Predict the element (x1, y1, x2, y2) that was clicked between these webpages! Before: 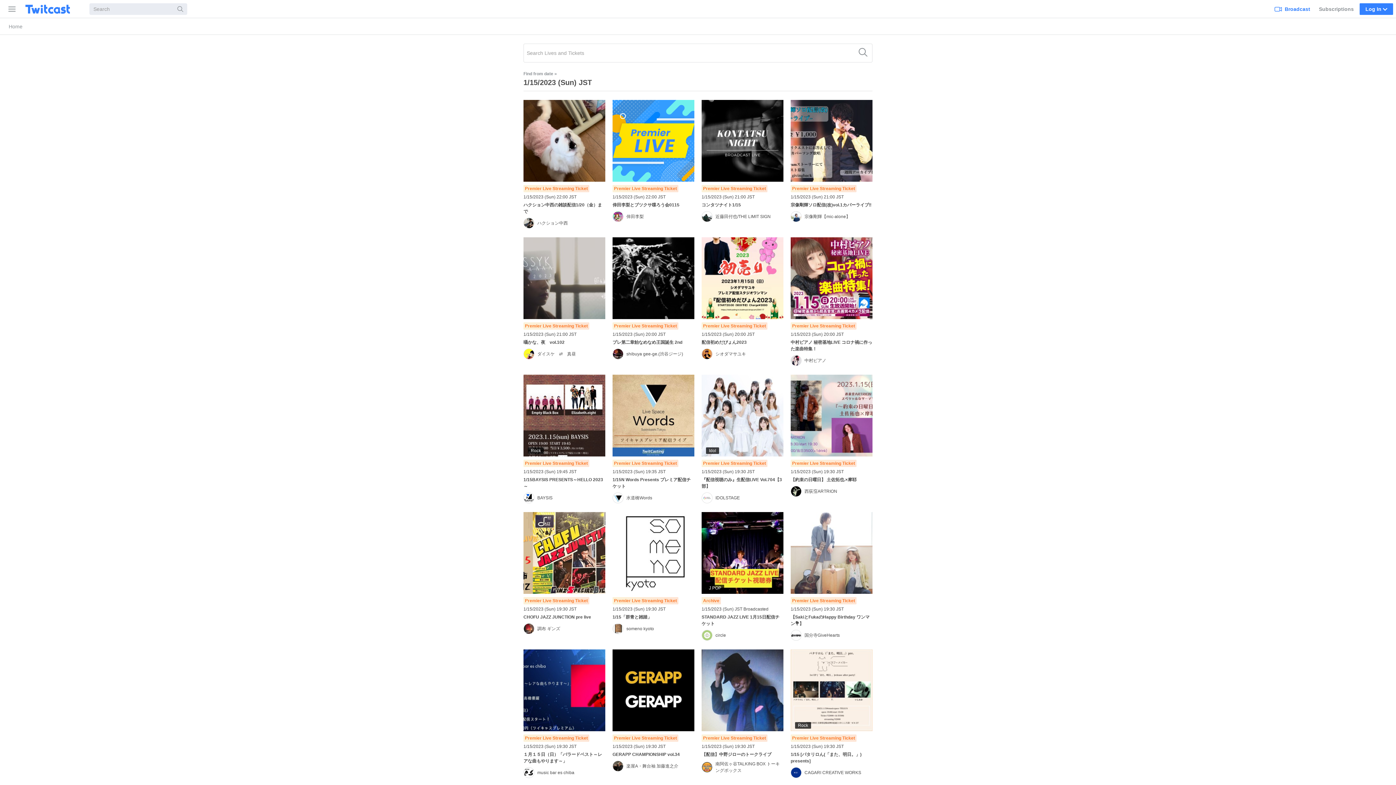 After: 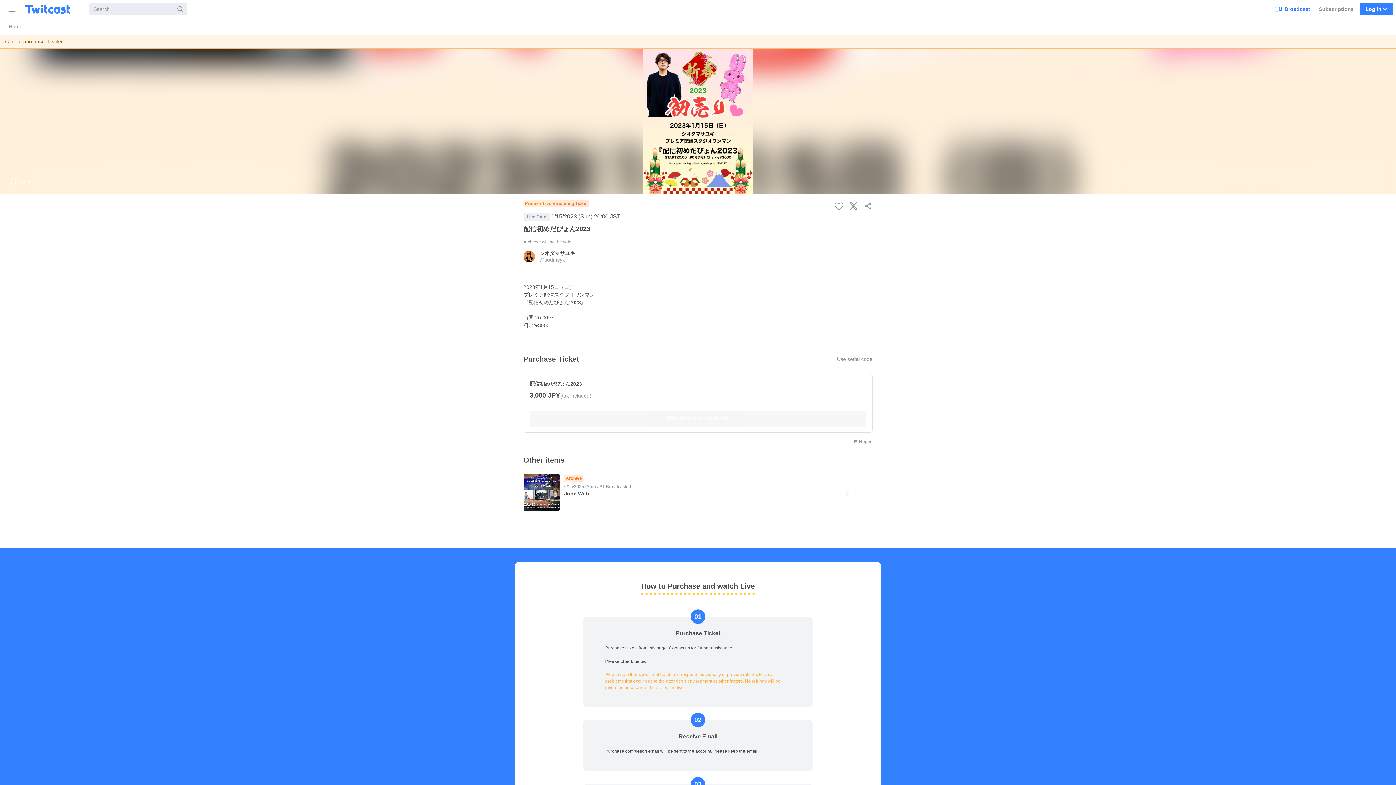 Action: bbox: (701, 237, 783, 366) label: Premier Live Streaming Ticket
1/15/2023 (Sun) 20:00 JST
配信初めだぴょん2023
シオダマサユキ